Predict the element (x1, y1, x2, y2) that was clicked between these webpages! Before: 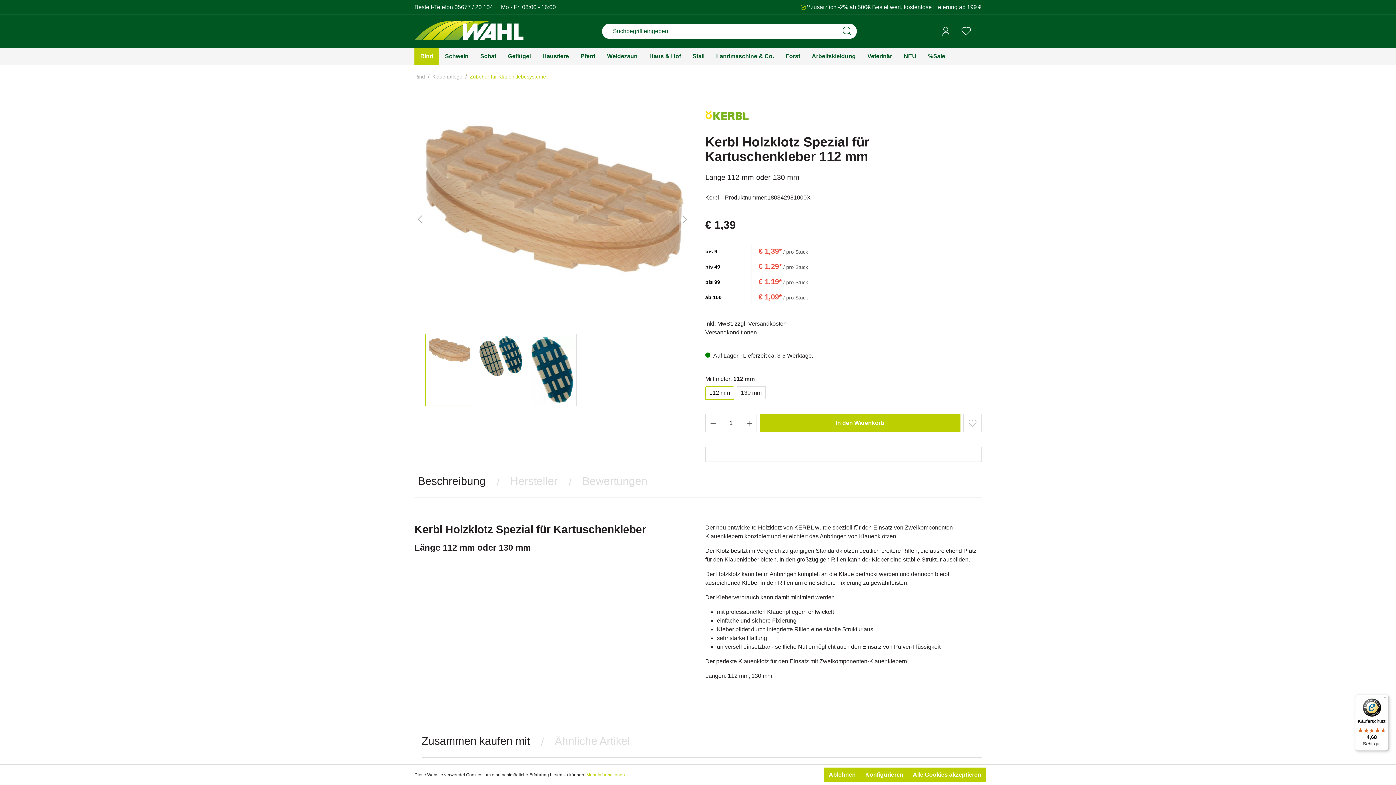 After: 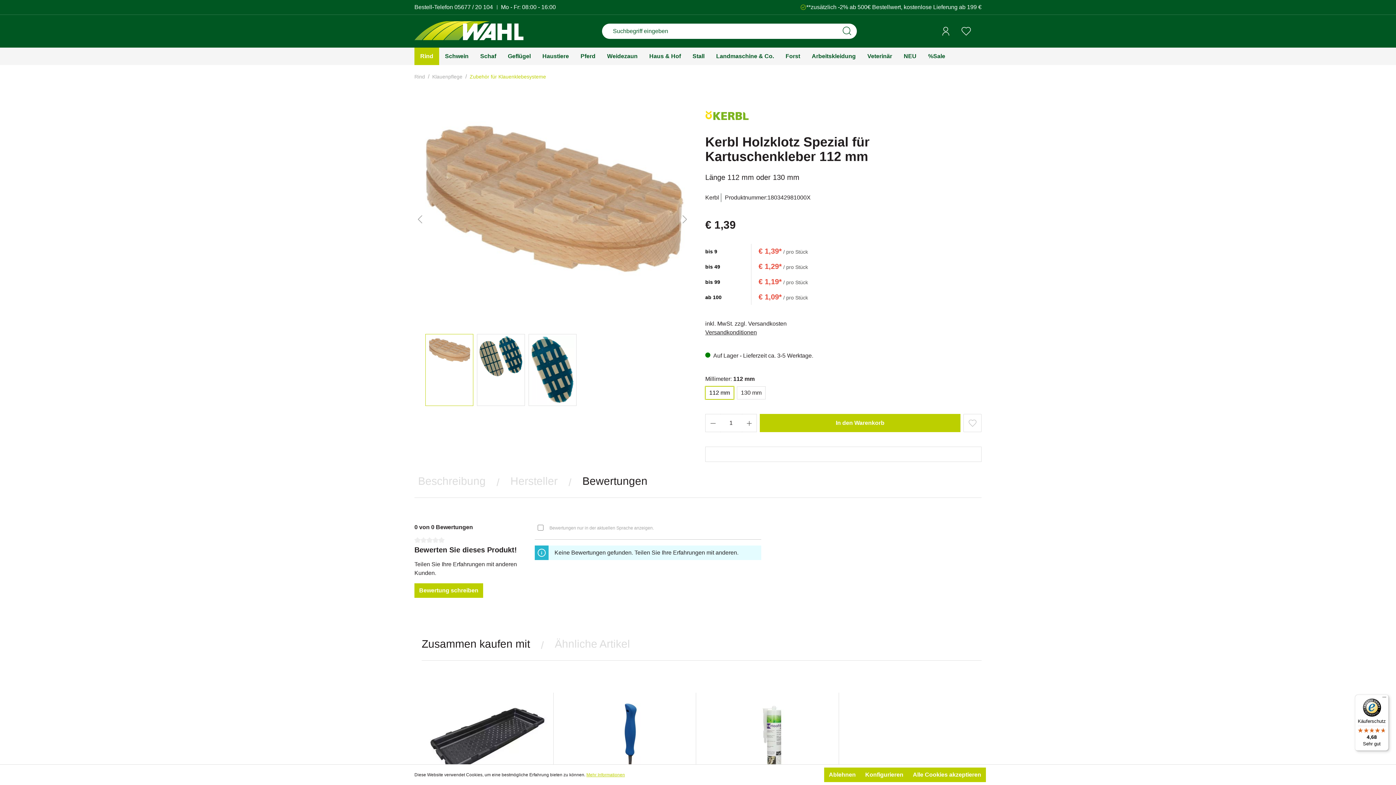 Action: bbox: (582, 475, 647, 487) label: Bewertungen